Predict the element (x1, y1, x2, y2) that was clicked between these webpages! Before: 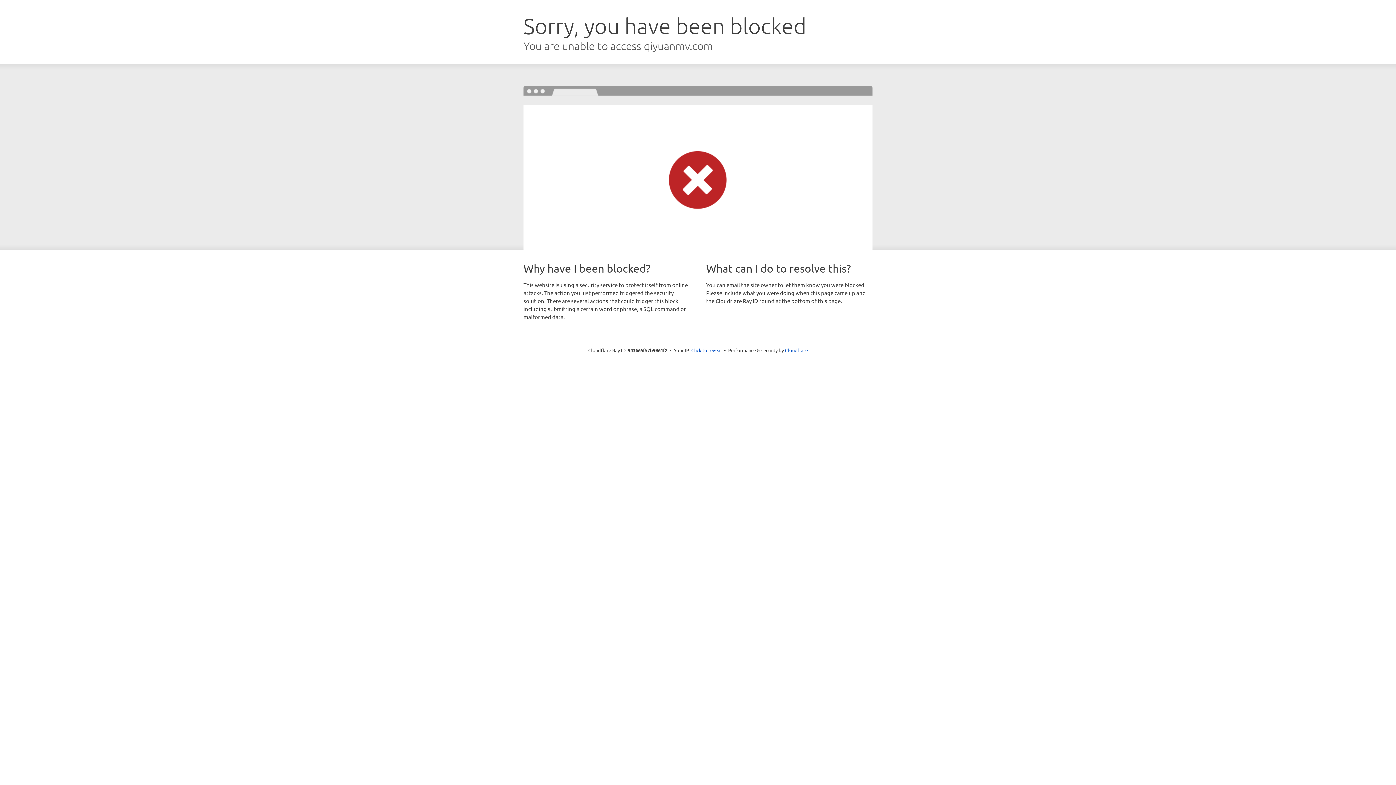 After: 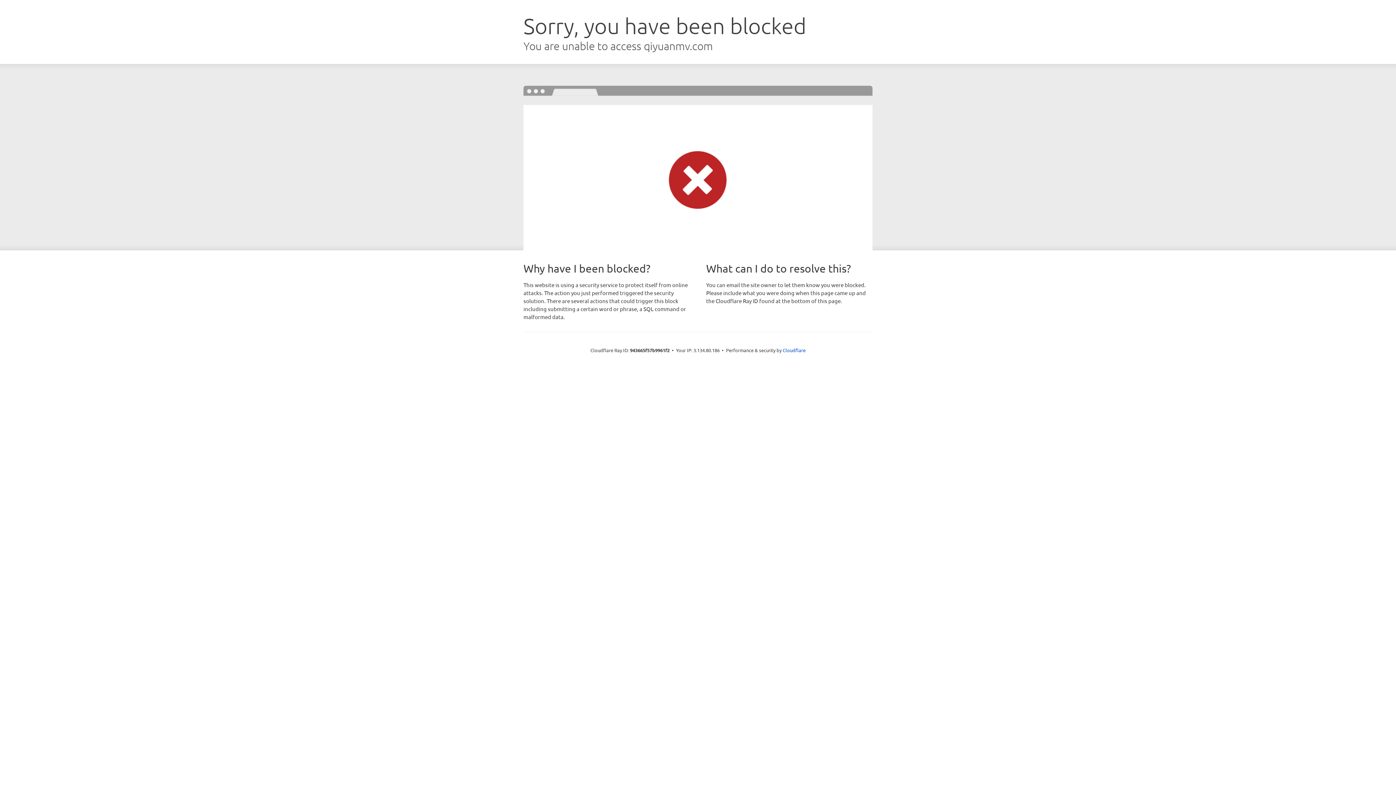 Action: bbox: (691, 346, 722, 353) label: Click to reveal